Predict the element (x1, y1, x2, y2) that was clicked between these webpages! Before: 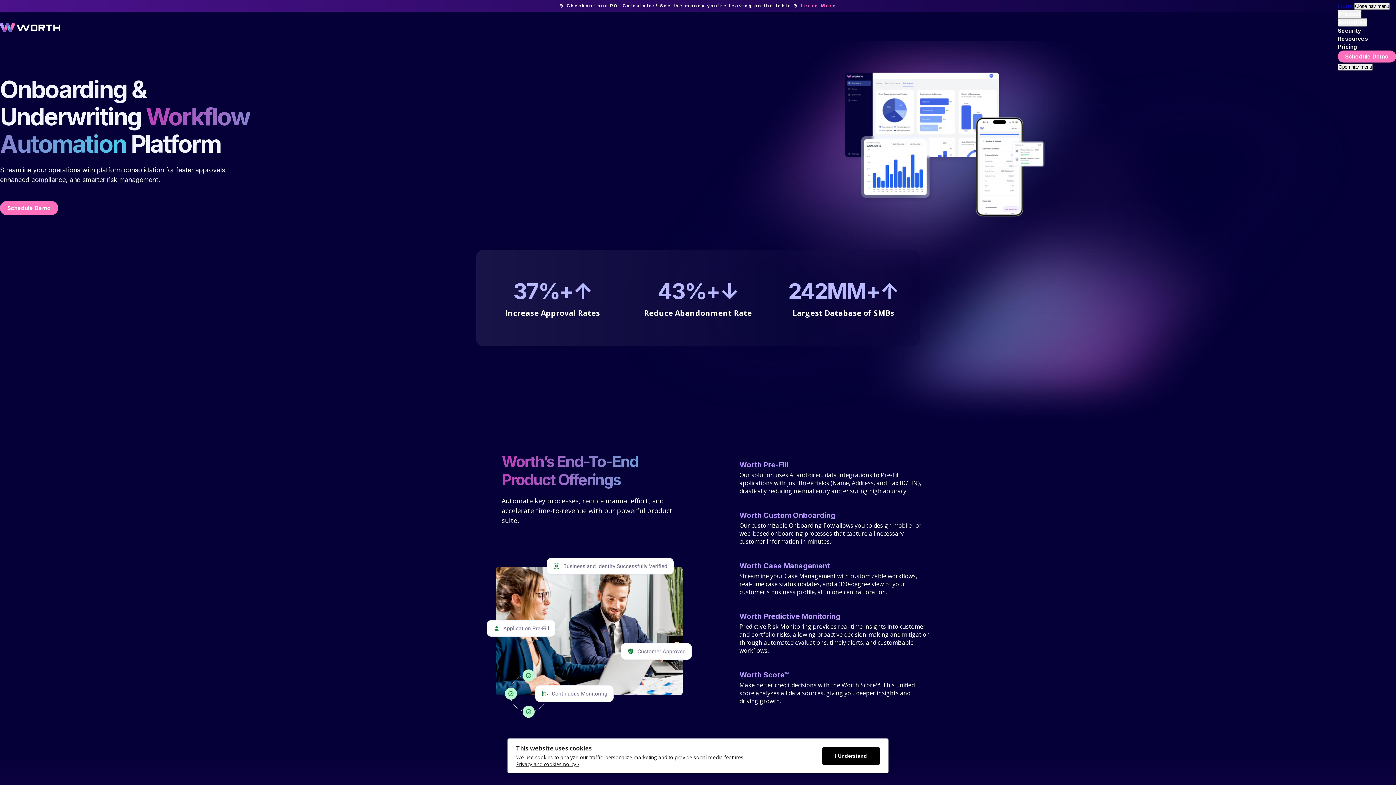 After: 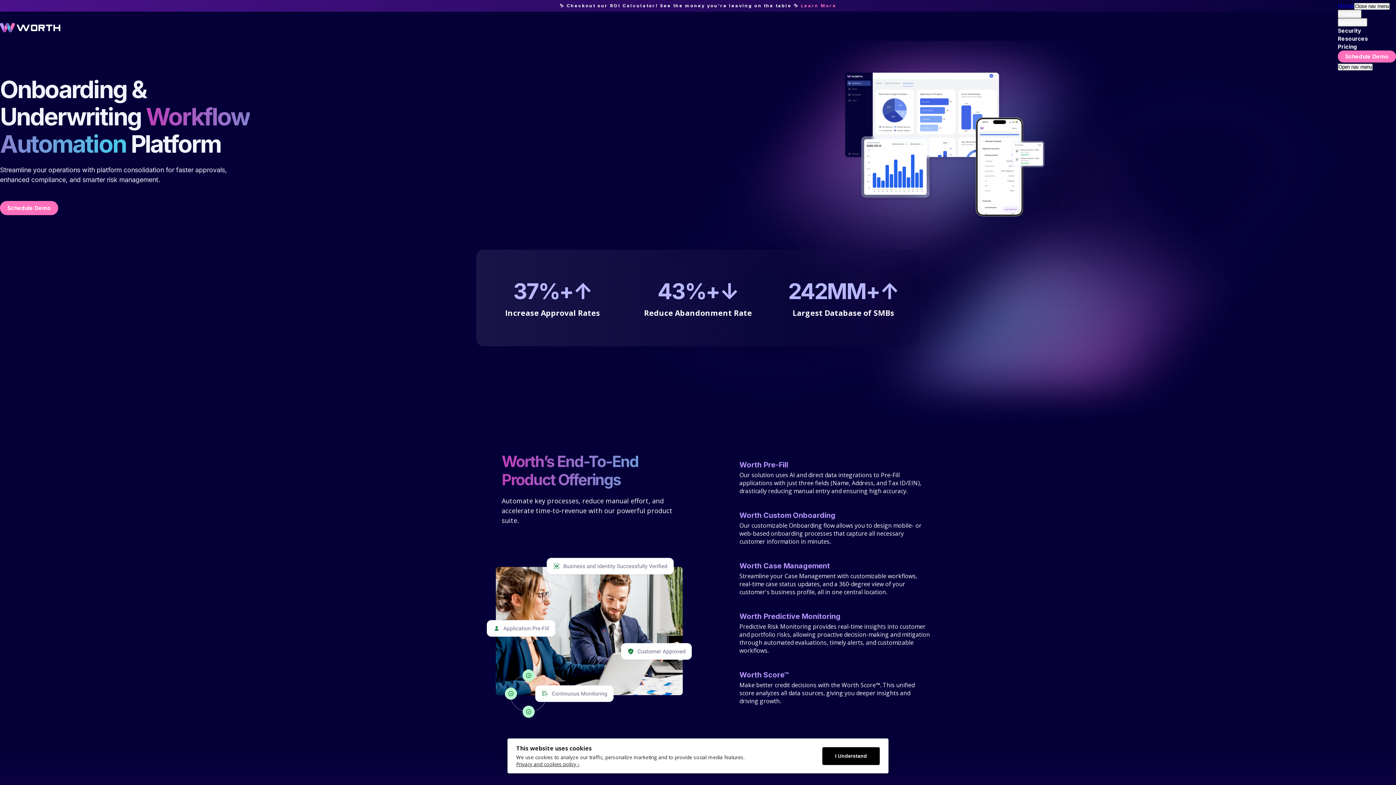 Action: bbox: (0, 22, 60, 30)